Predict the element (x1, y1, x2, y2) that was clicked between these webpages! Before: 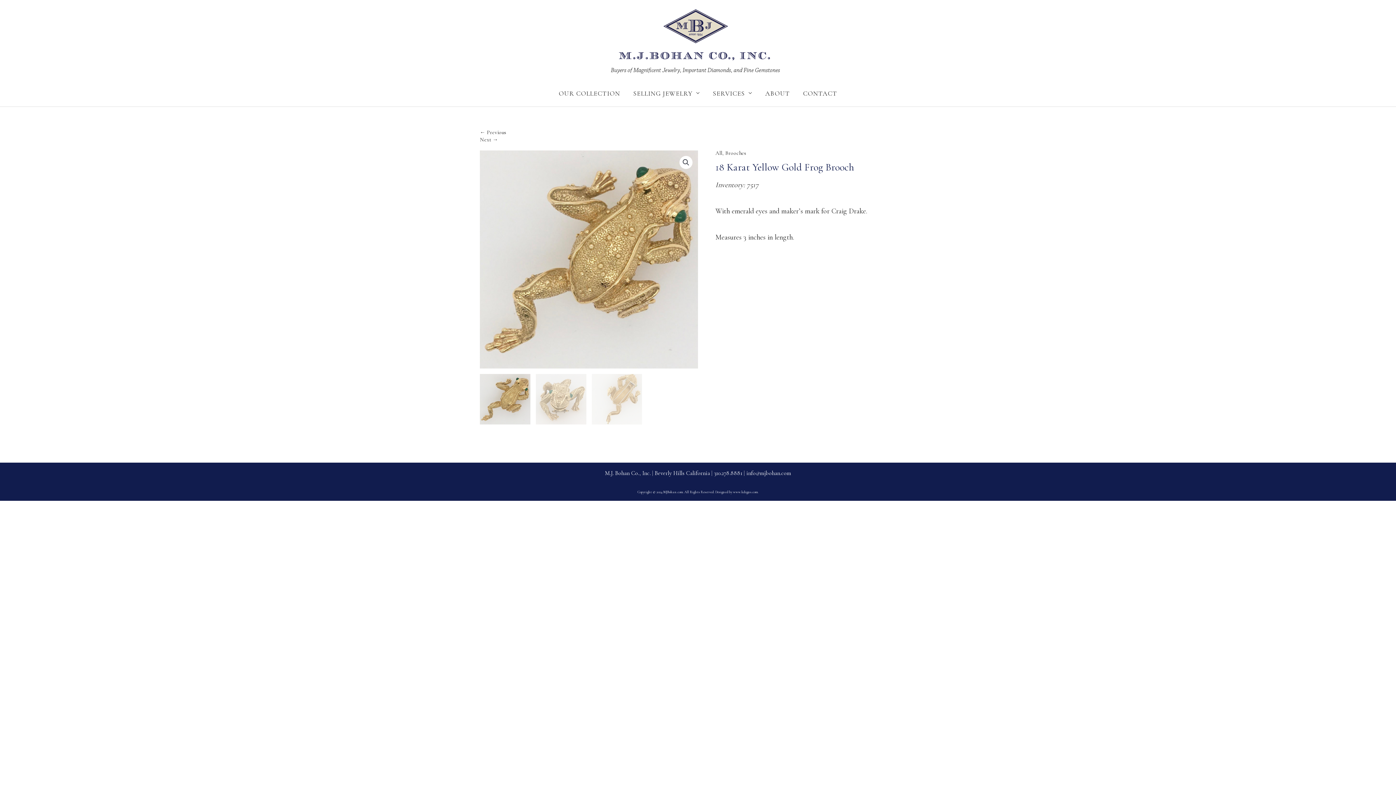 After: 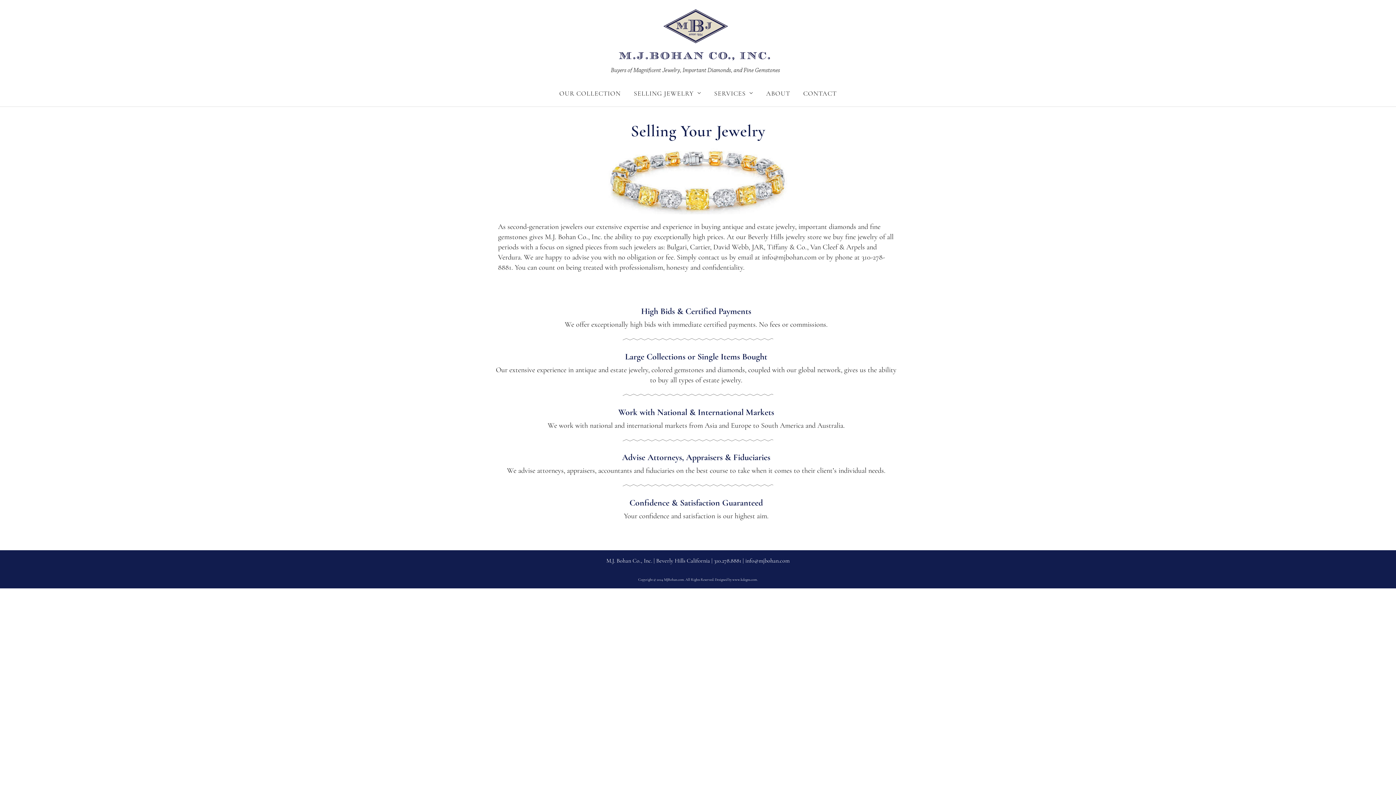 Action: bbox: (626, 80, 706, 106) label: SELLING JEWELRY